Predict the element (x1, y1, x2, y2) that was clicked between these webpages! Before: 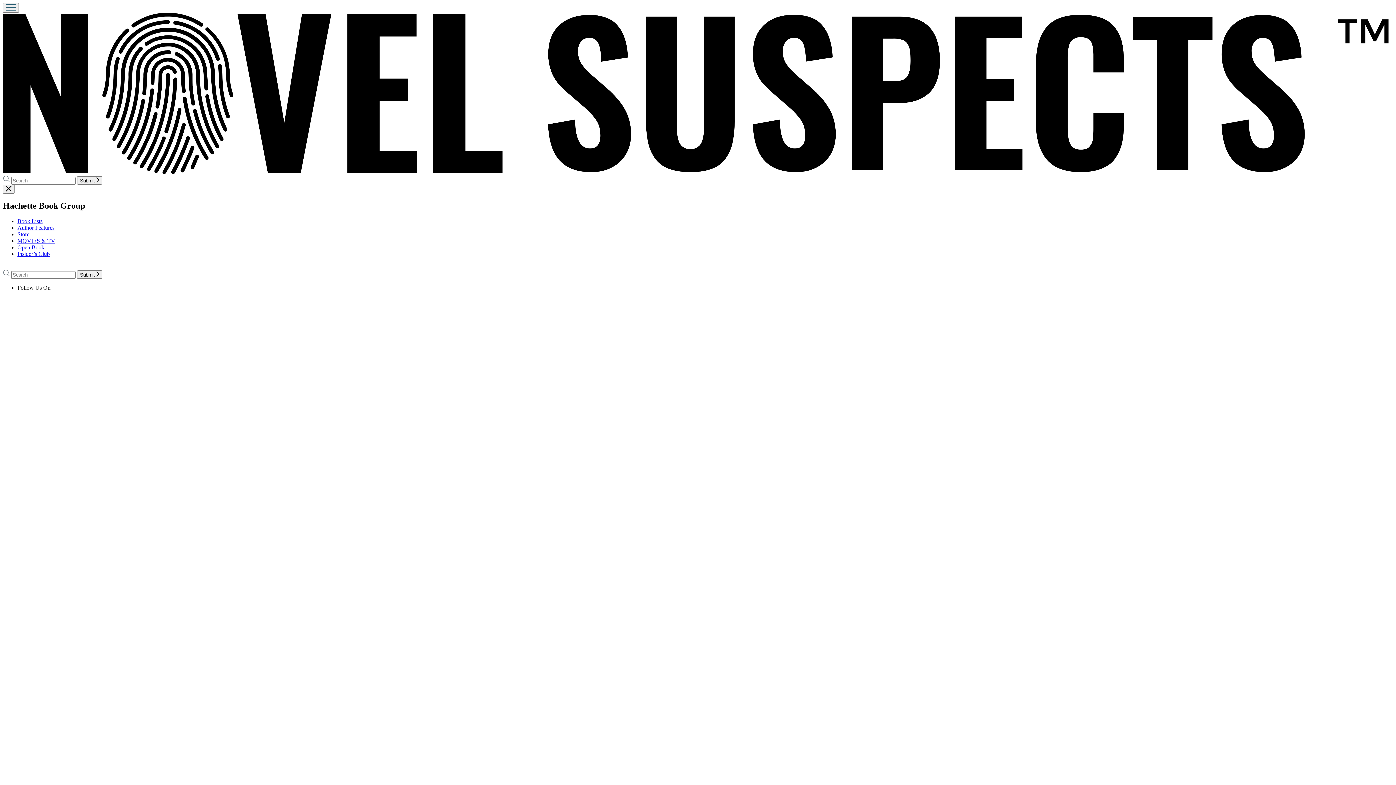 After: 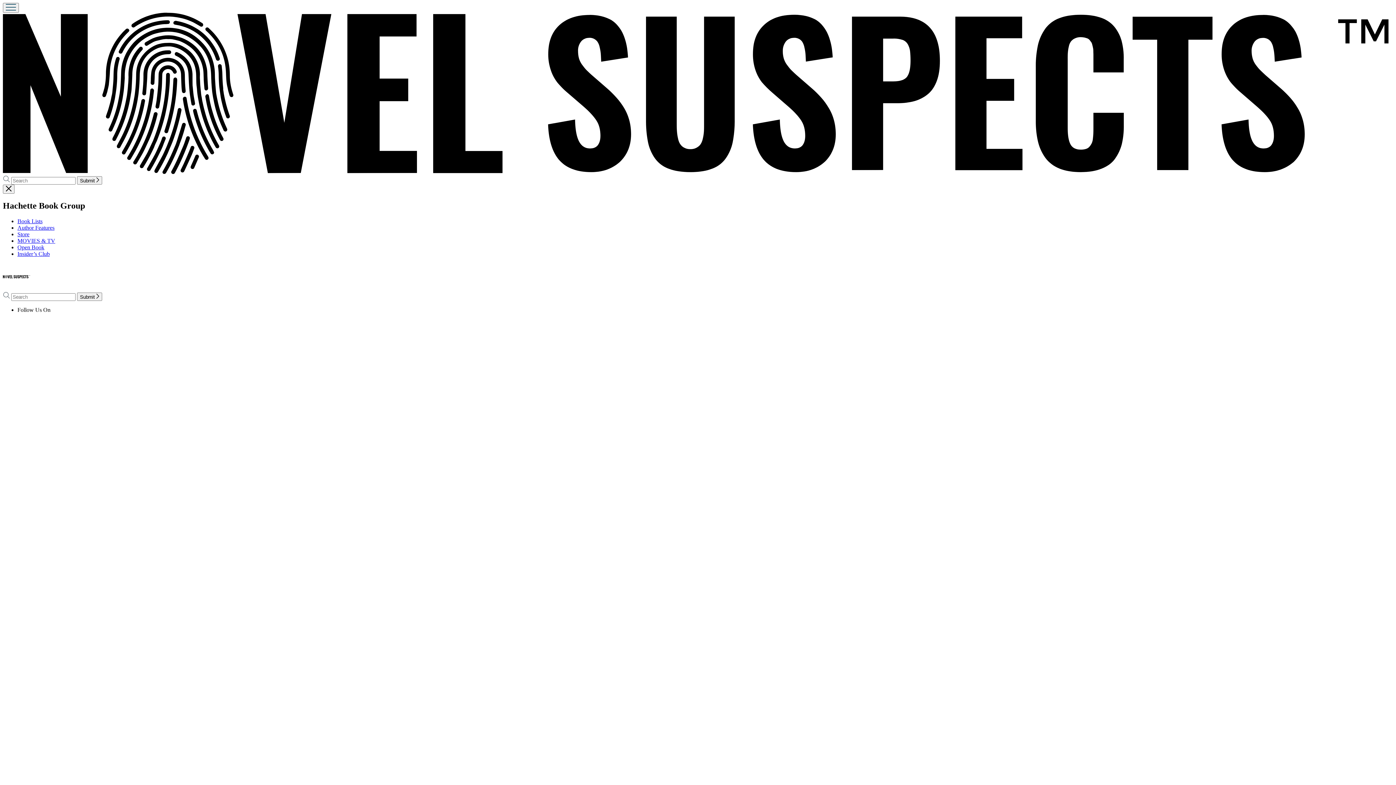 Action: label: Open Book bbox: (17, 244, 44, 250)